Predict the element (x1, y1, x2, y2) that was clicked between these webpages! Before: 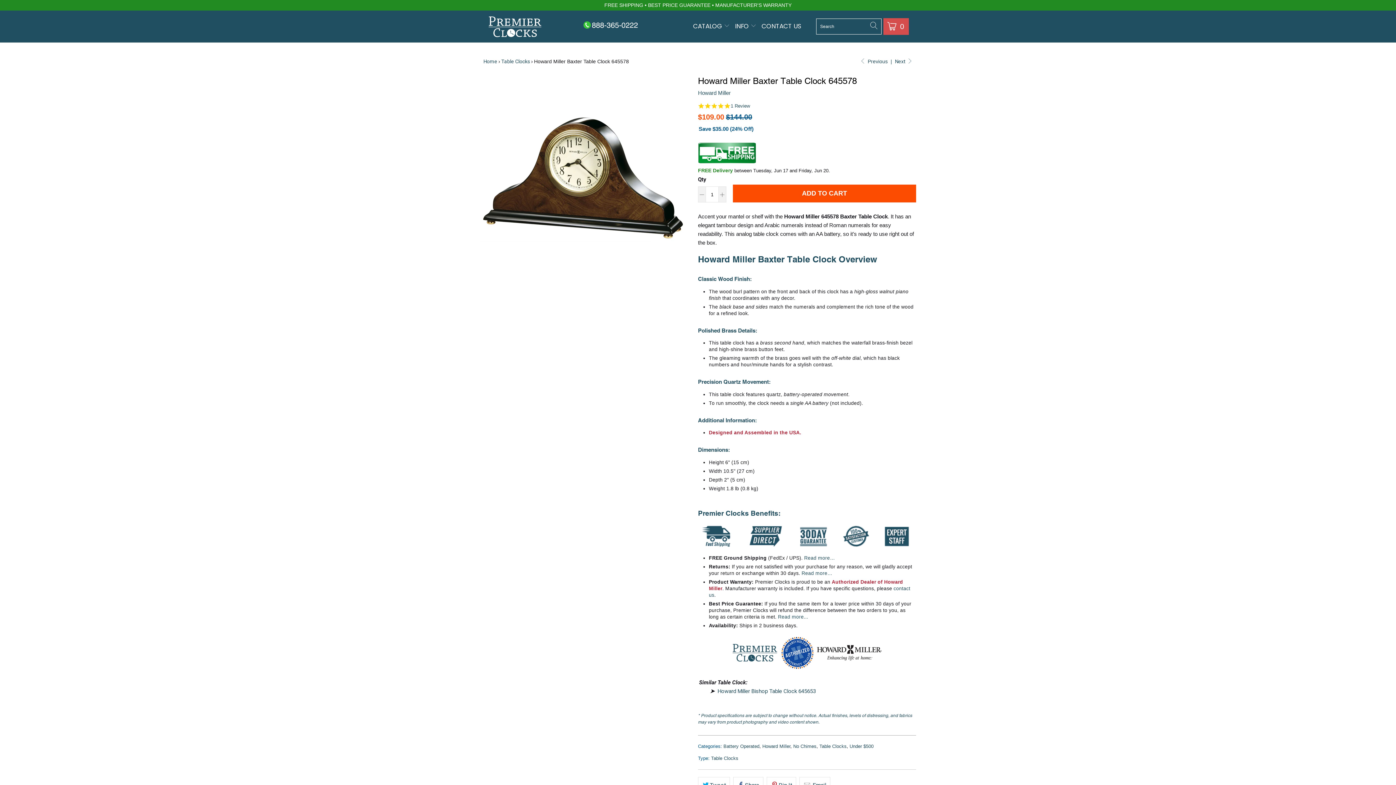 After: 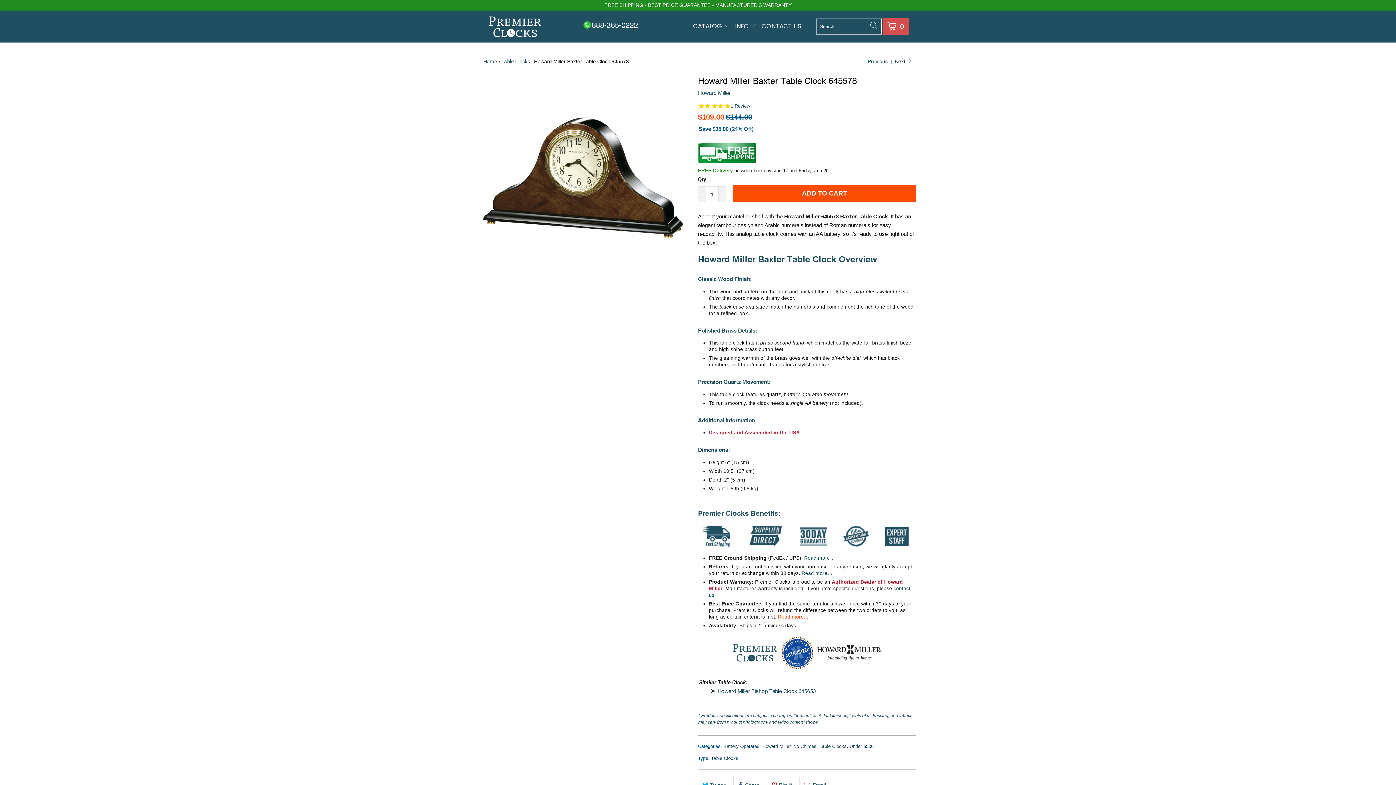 Action: bbox: (778, 614, 808, 619) label: Read more...